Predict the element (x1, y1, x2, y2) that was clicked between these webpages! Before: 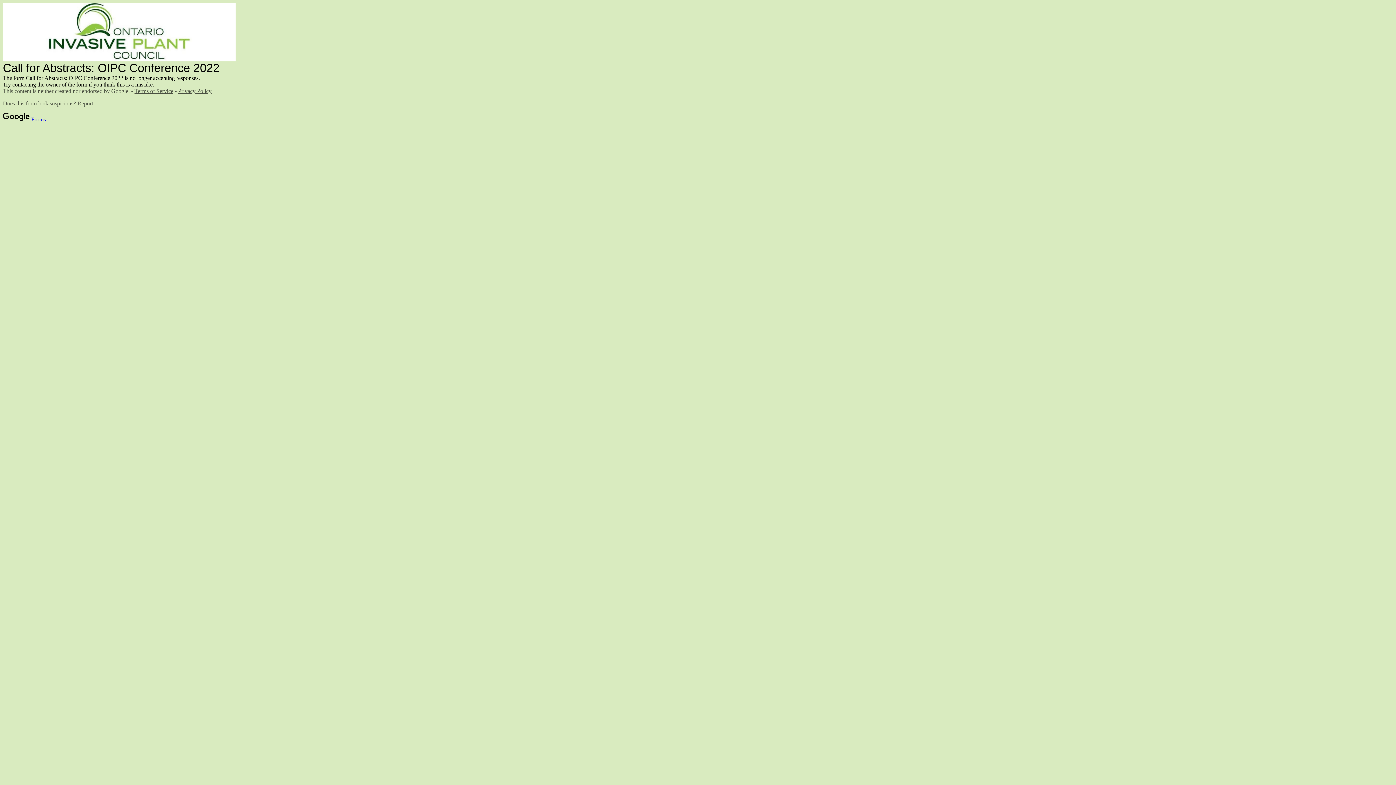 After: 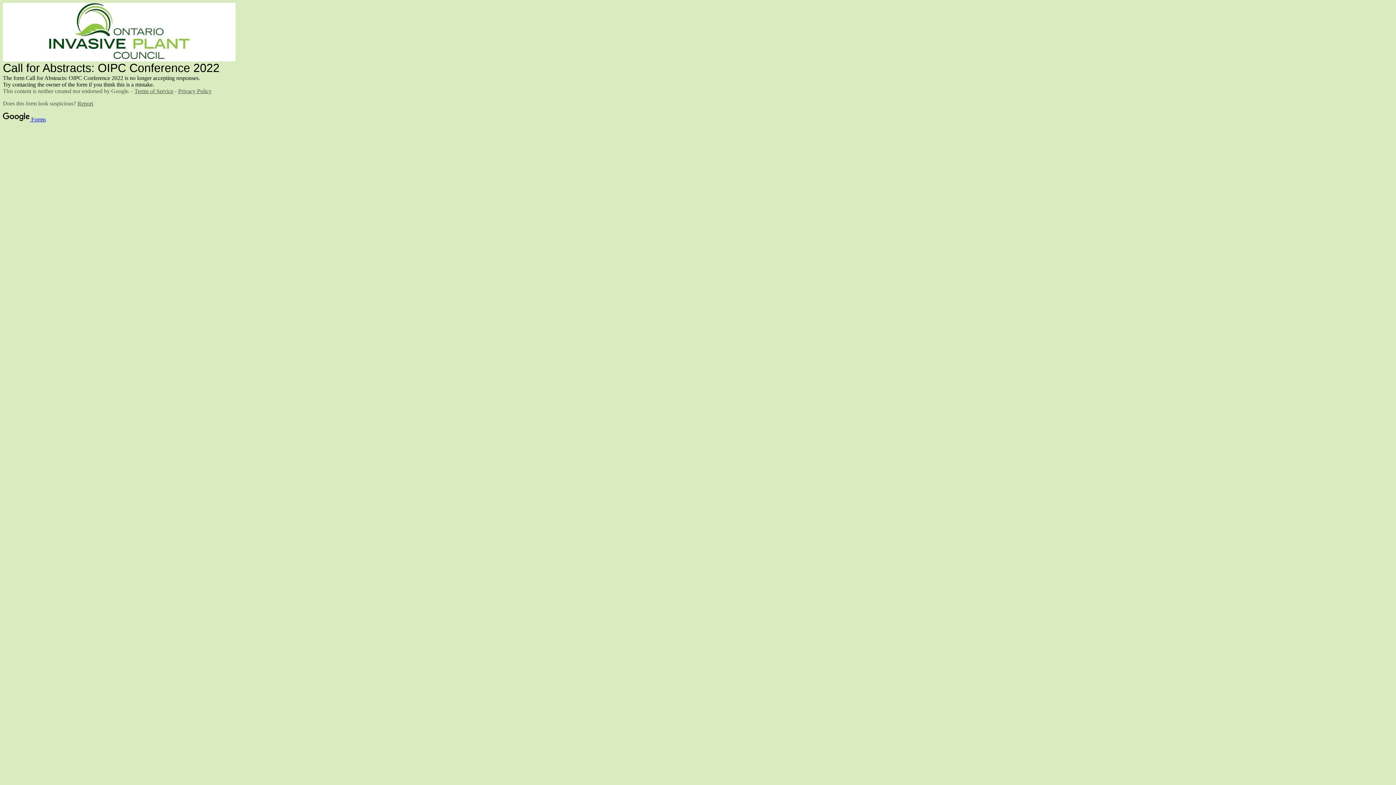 Action: label: Privacy Policy bbox: (178, 87, 211, 94)